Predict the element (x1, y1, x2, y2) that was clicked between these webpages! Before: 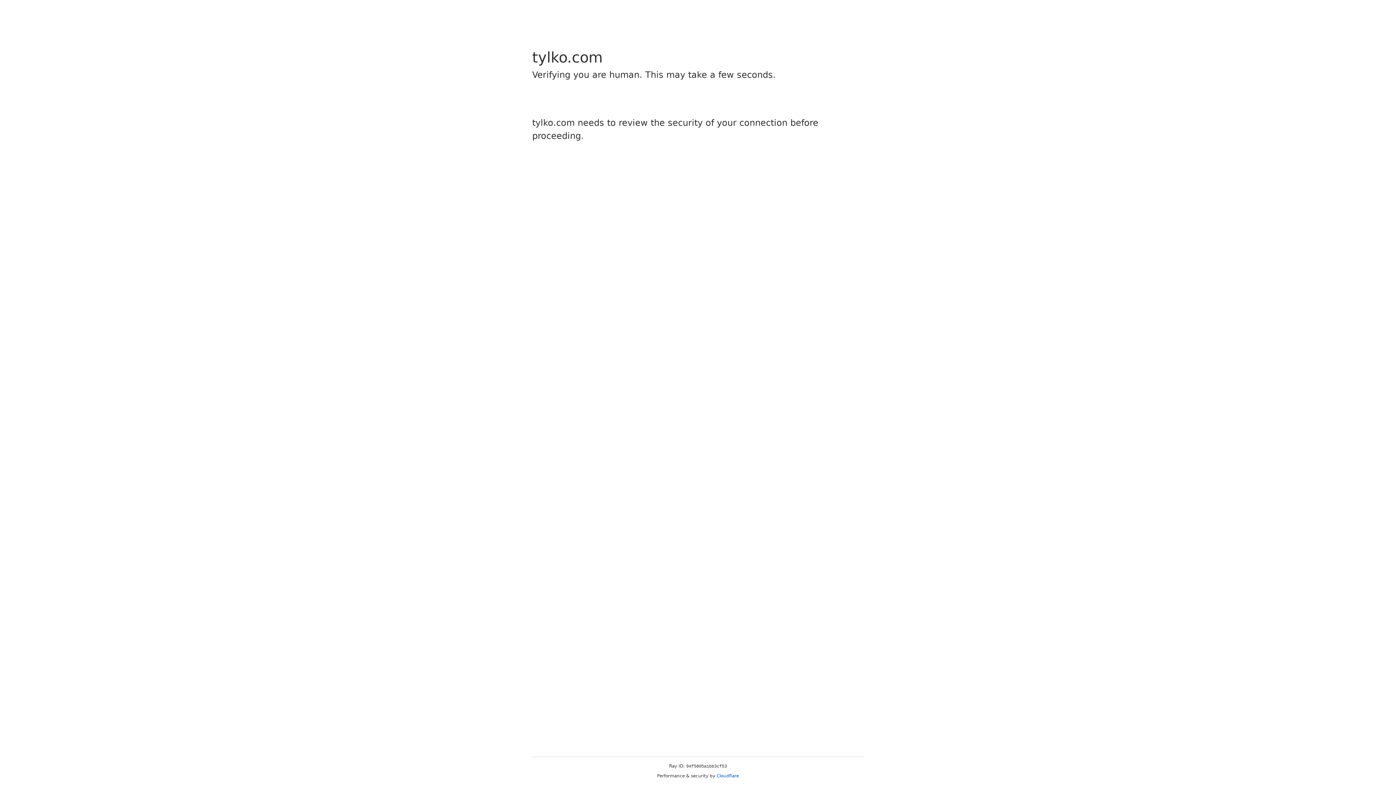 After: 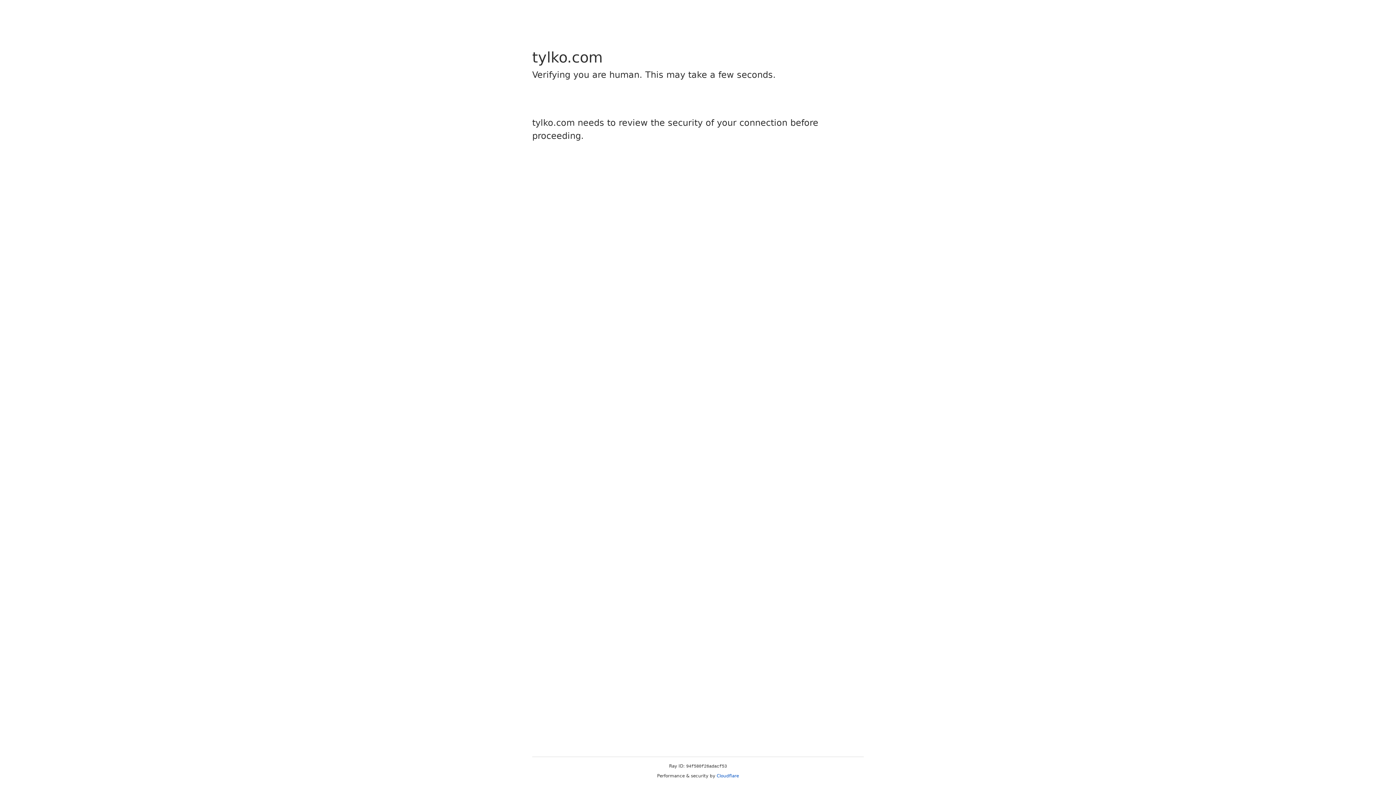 Action: bbox: (716, 773, 739, 778) label: Cloudflare